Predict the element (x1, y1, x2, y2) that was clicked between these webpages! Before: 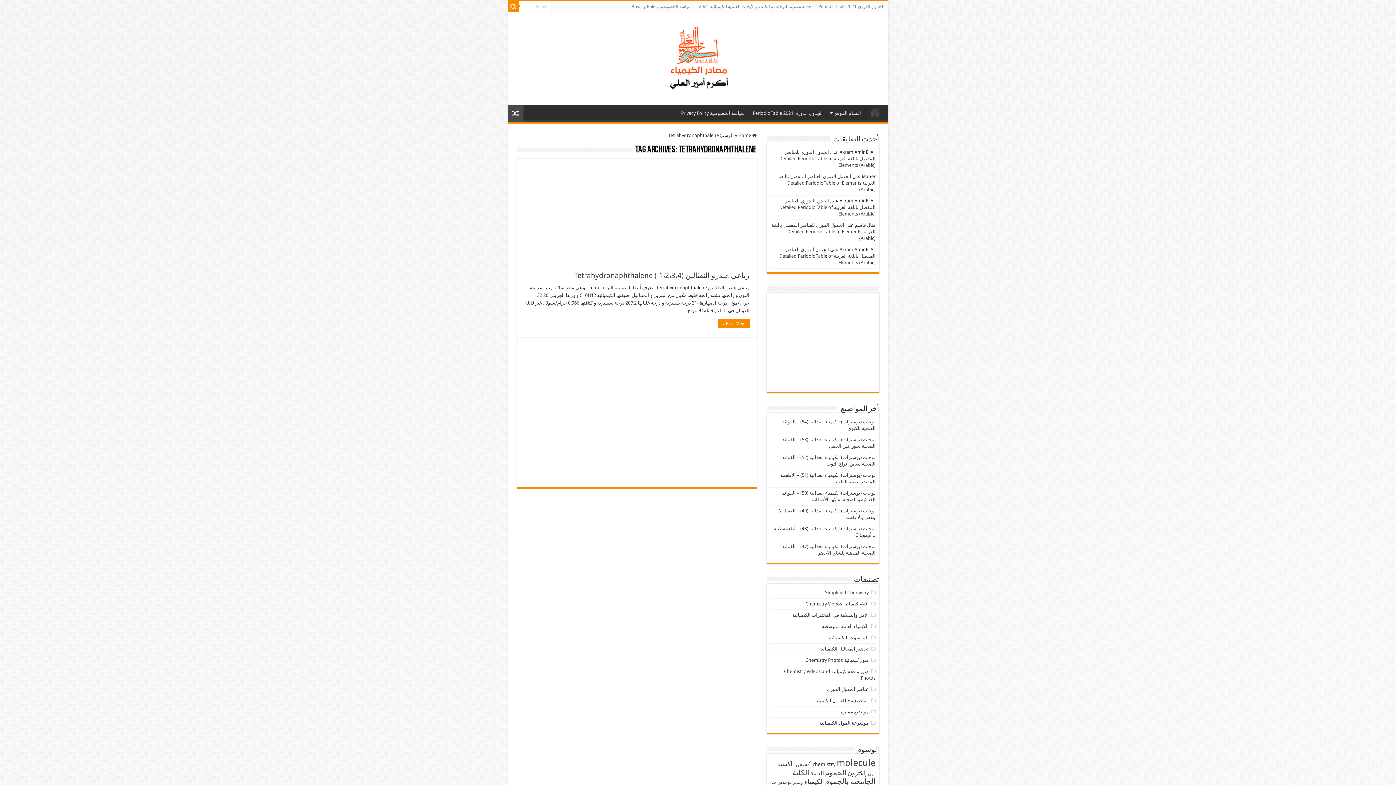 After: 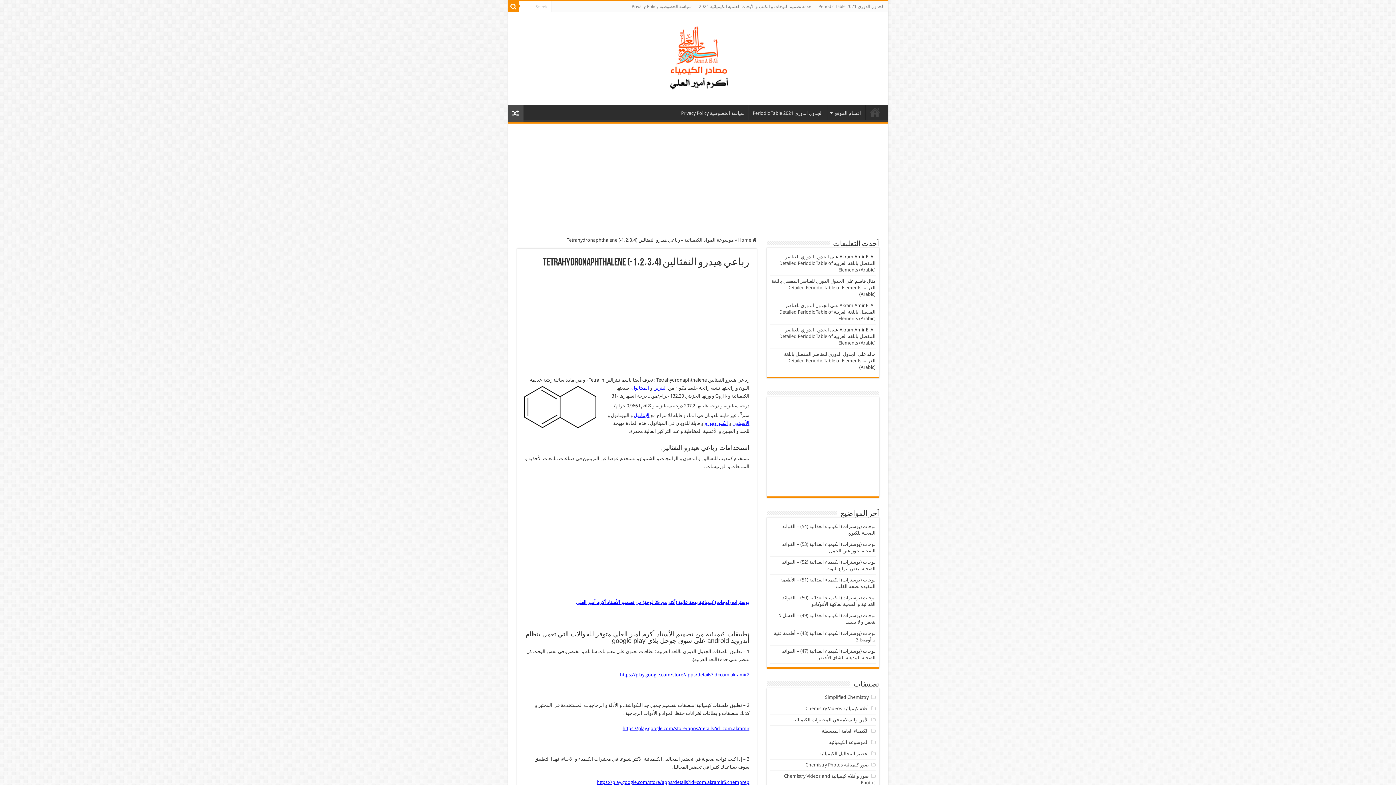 Action: bbox: (718, 318, 749, 328) label: Read More »